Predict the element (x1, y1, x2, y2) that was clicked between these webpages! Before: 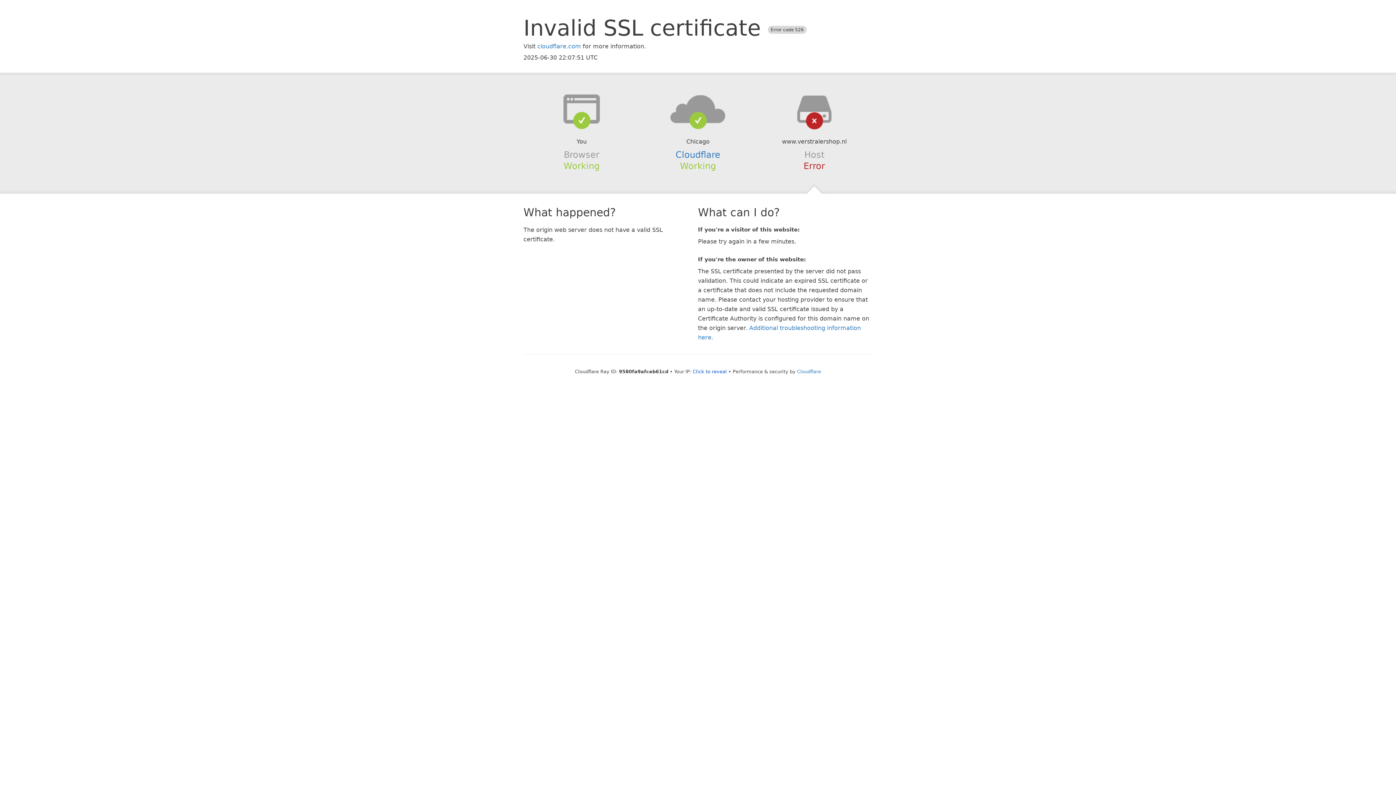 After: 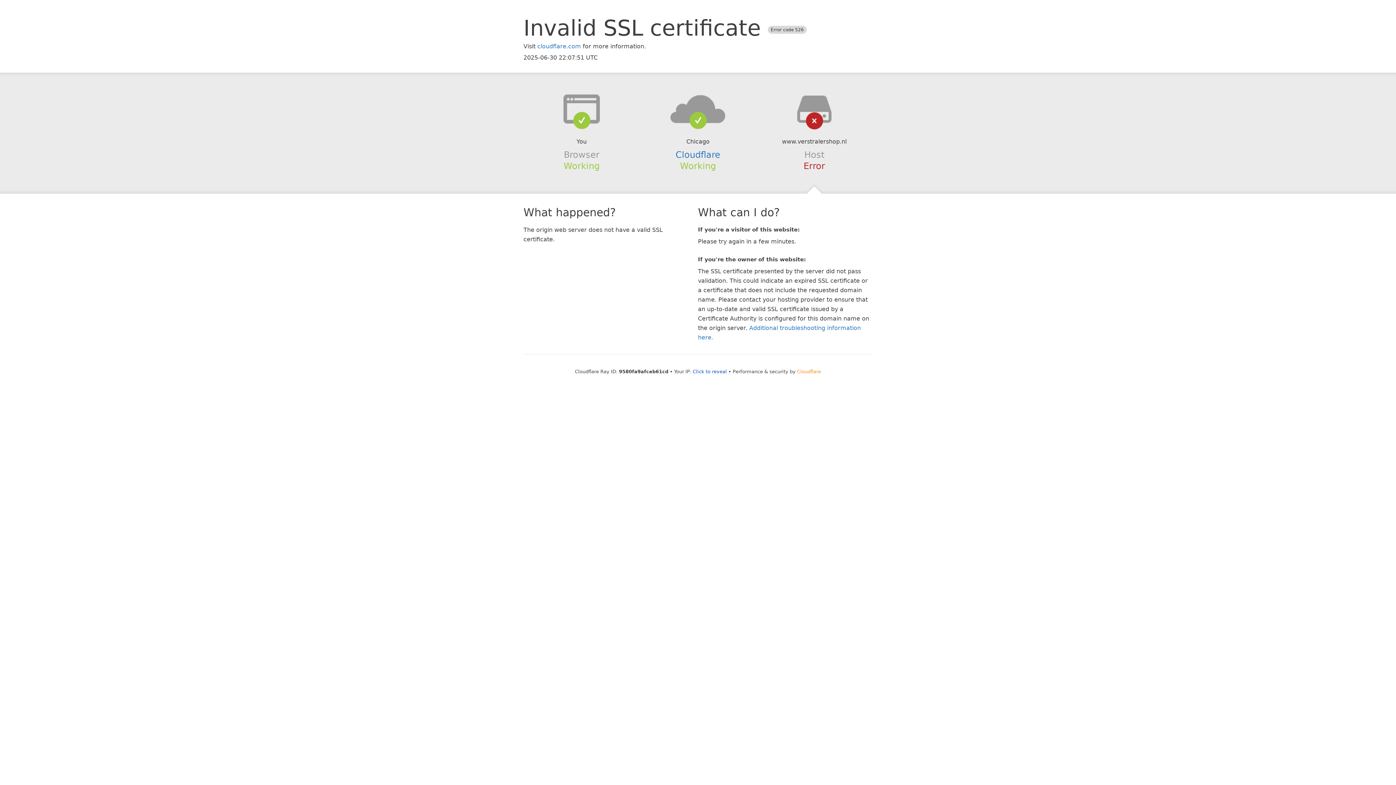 Action: label: Cloudflare bbox: (797, 368, 821, 374)